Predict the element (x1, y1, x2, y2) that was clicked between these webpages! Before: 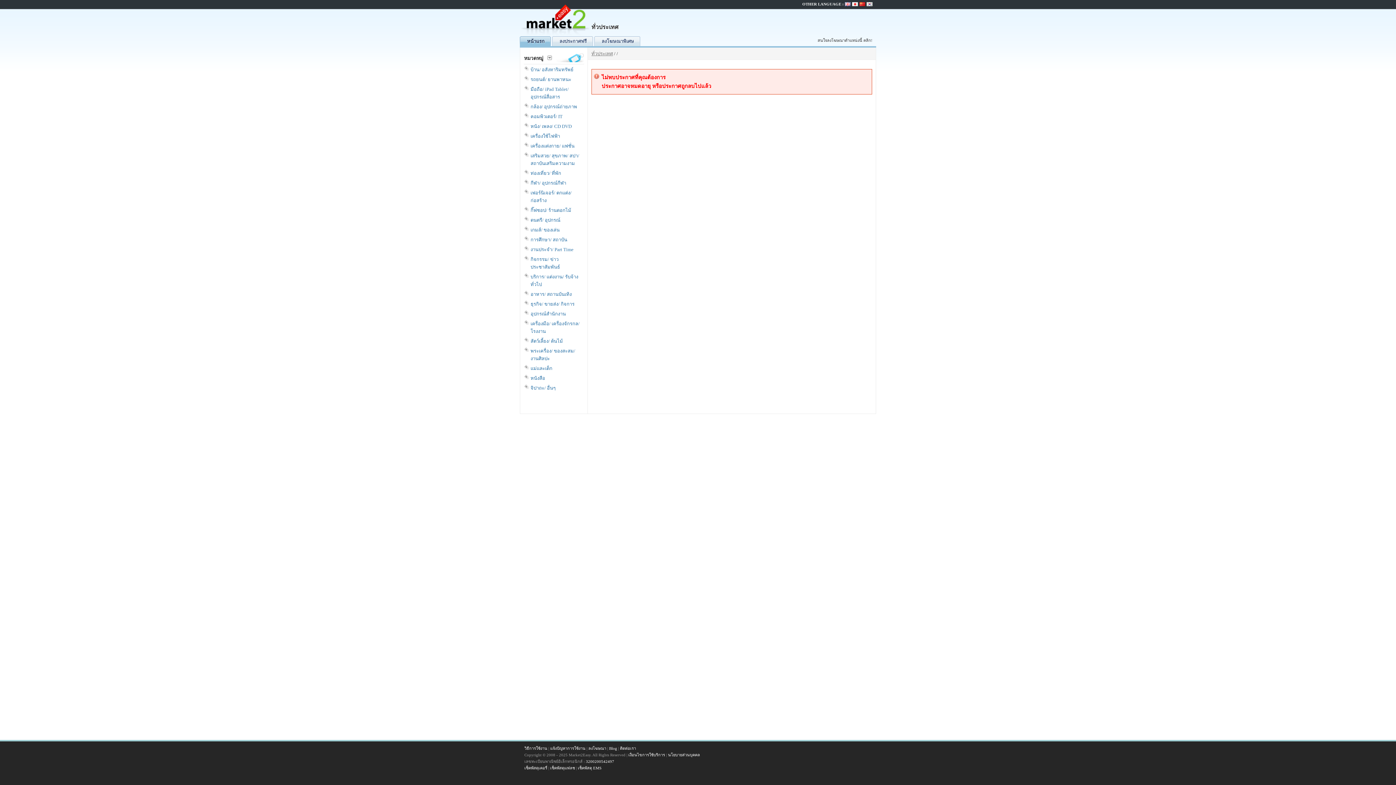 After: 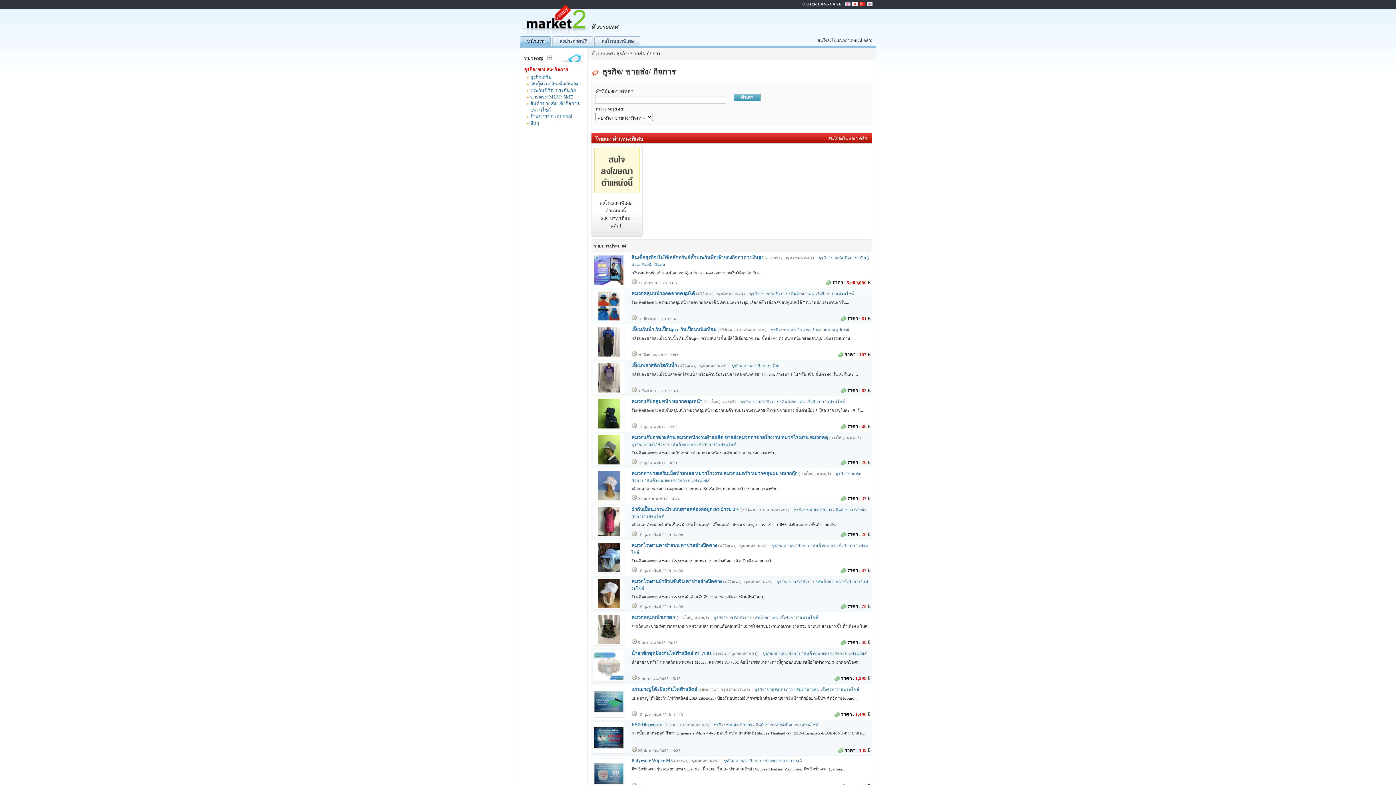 Action: label: ธุรกิจ/ ขายส่ง/ กิจการ bbox: (530, 301, 574, 306)